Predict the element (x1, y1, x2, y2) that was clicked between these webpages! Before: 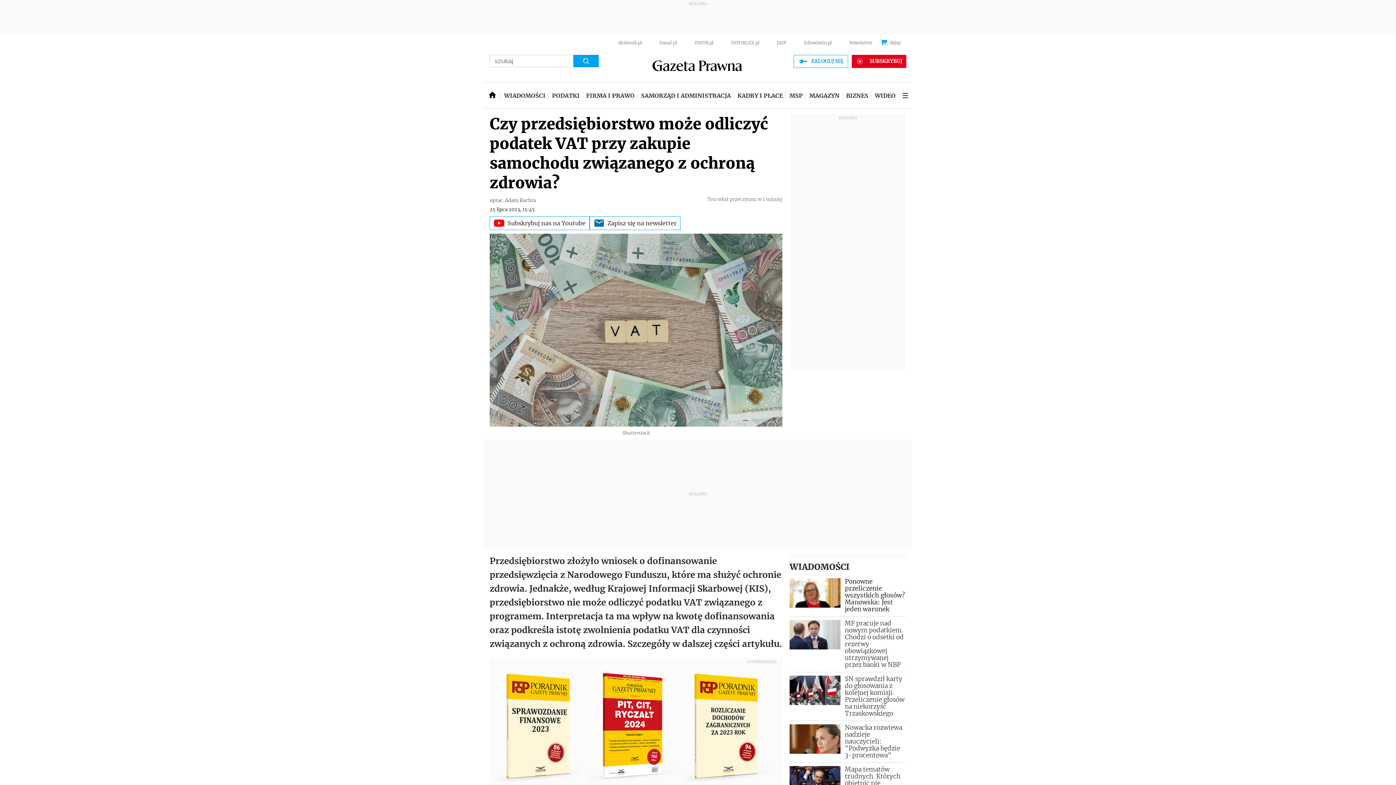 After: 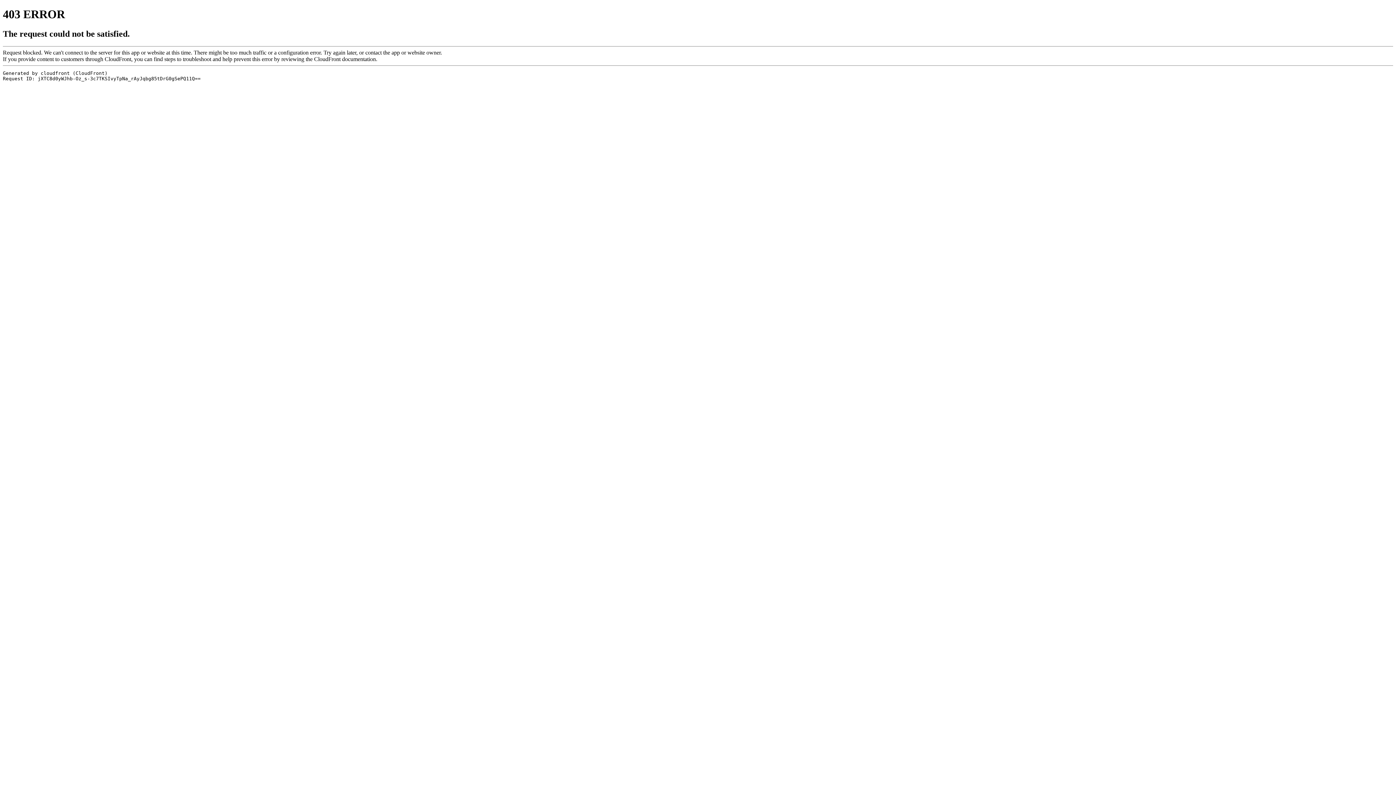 Action: bbox: (789, 766, 906, 795) label: Mapa tematów trudnych. Których obietnic nie zrealizuje rząd?